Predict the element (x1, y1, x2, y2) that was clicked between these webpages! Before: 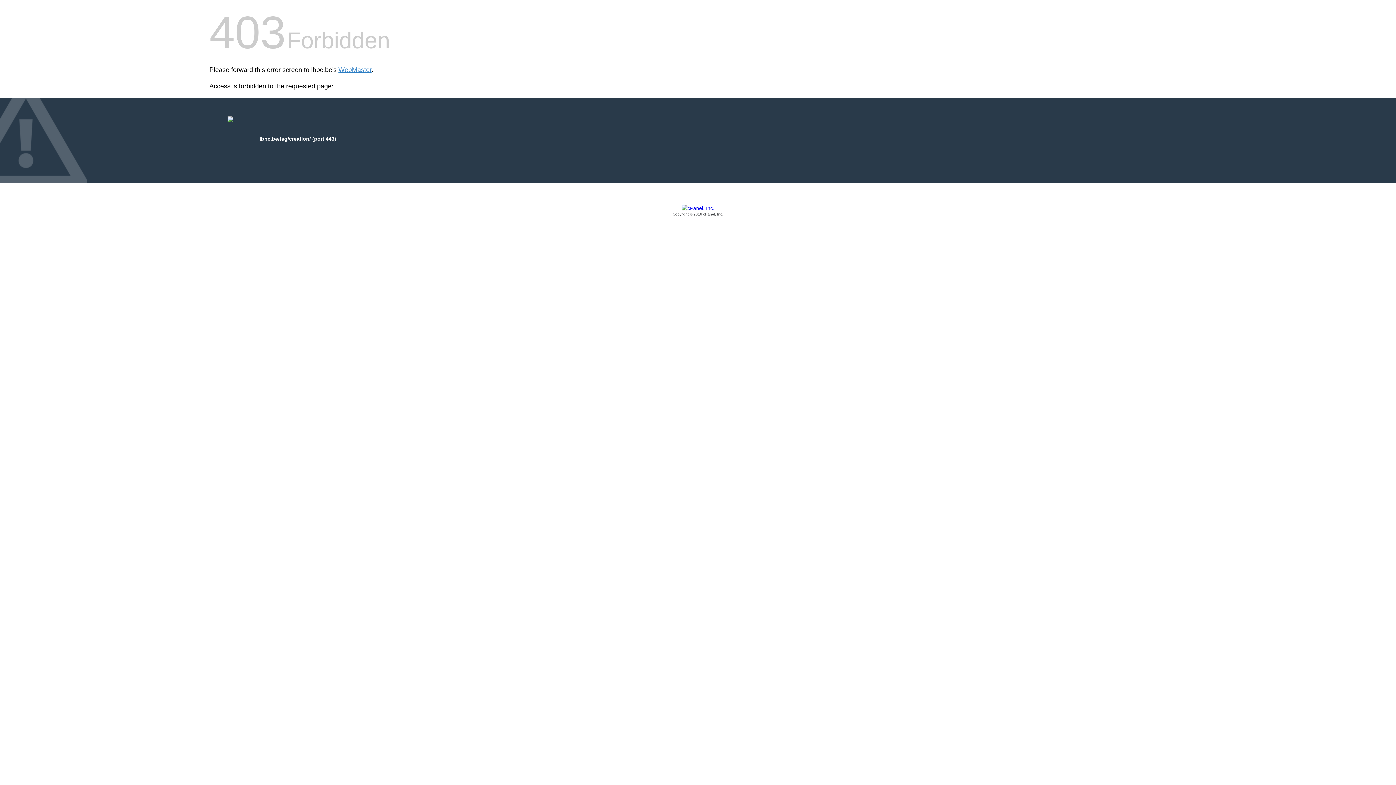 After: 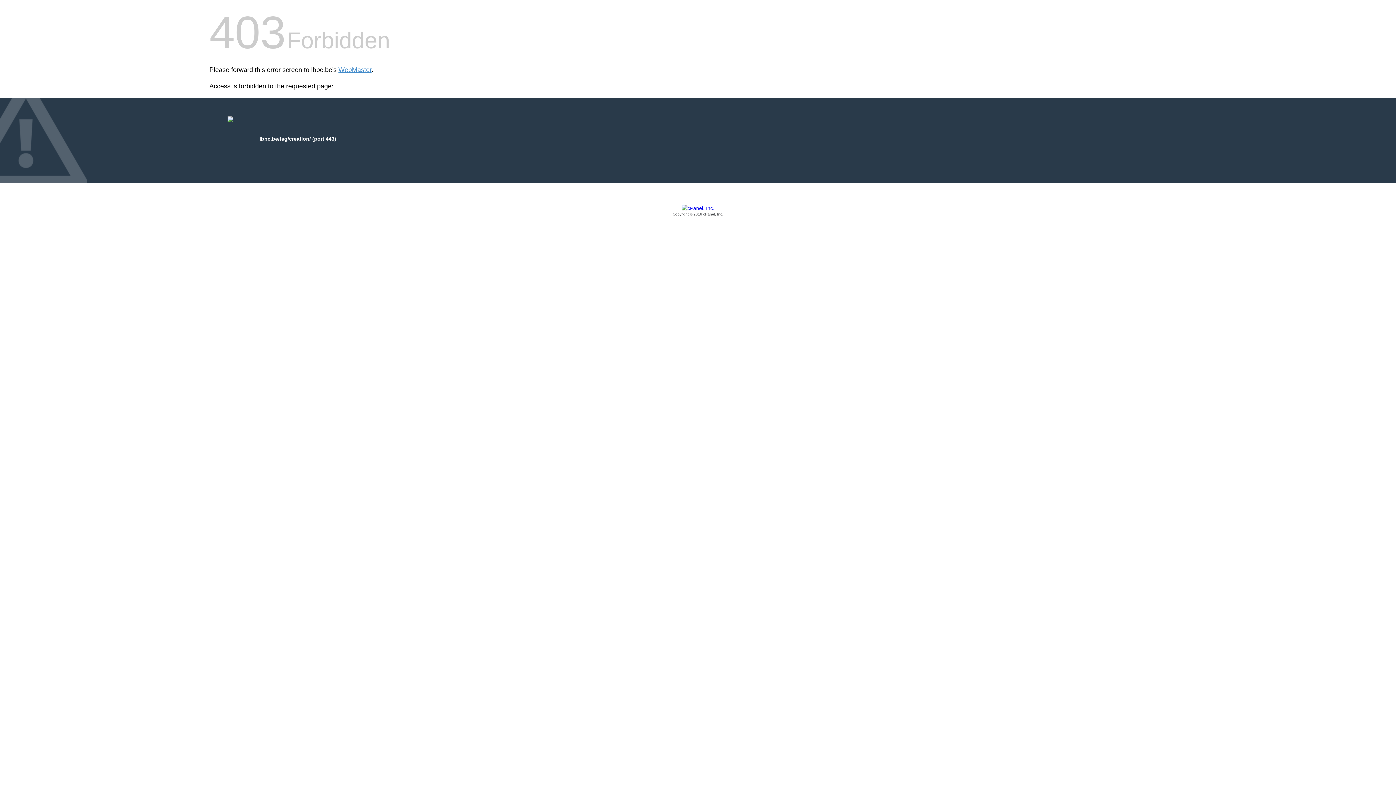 Action: label: Copyright © 2016 cPanel, Inc. bbox: (209, 205, 1186, 217)